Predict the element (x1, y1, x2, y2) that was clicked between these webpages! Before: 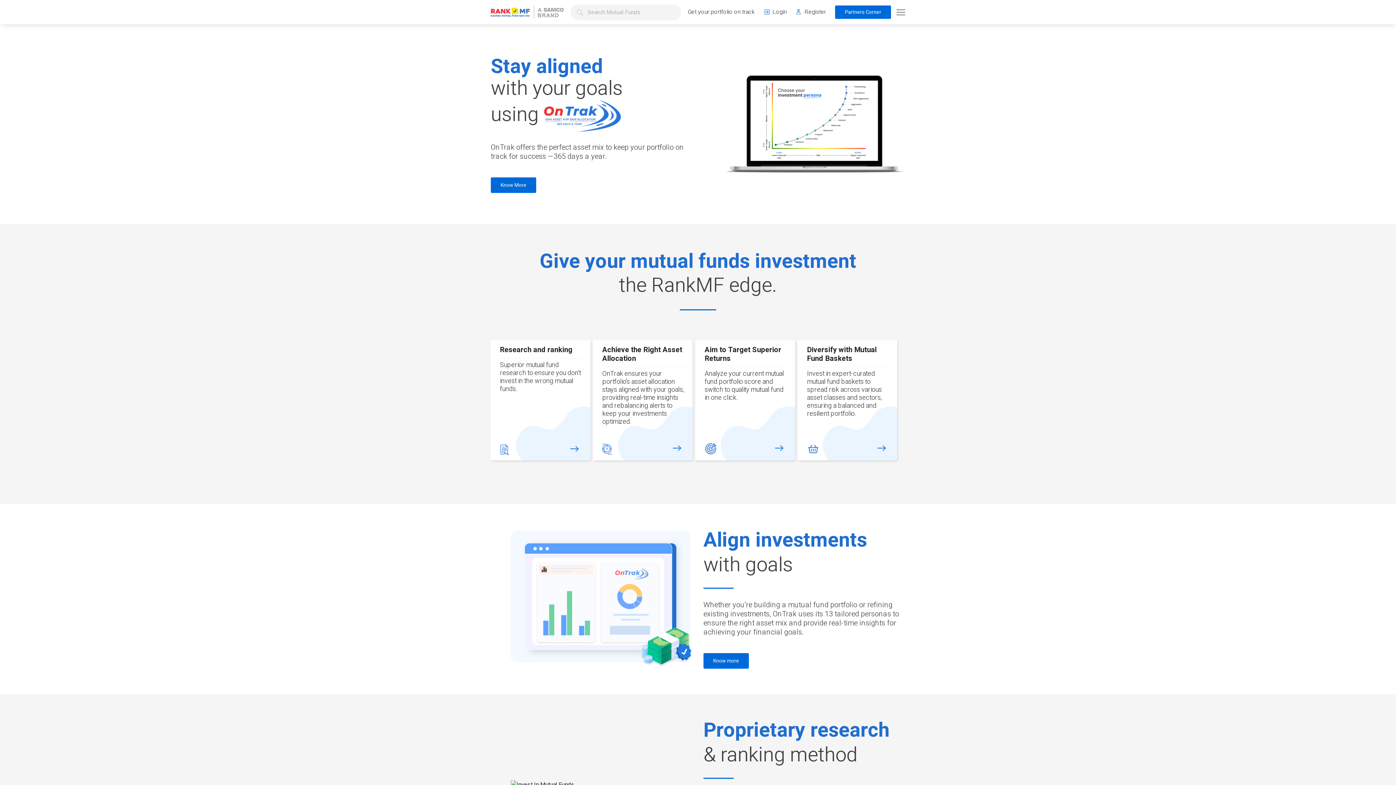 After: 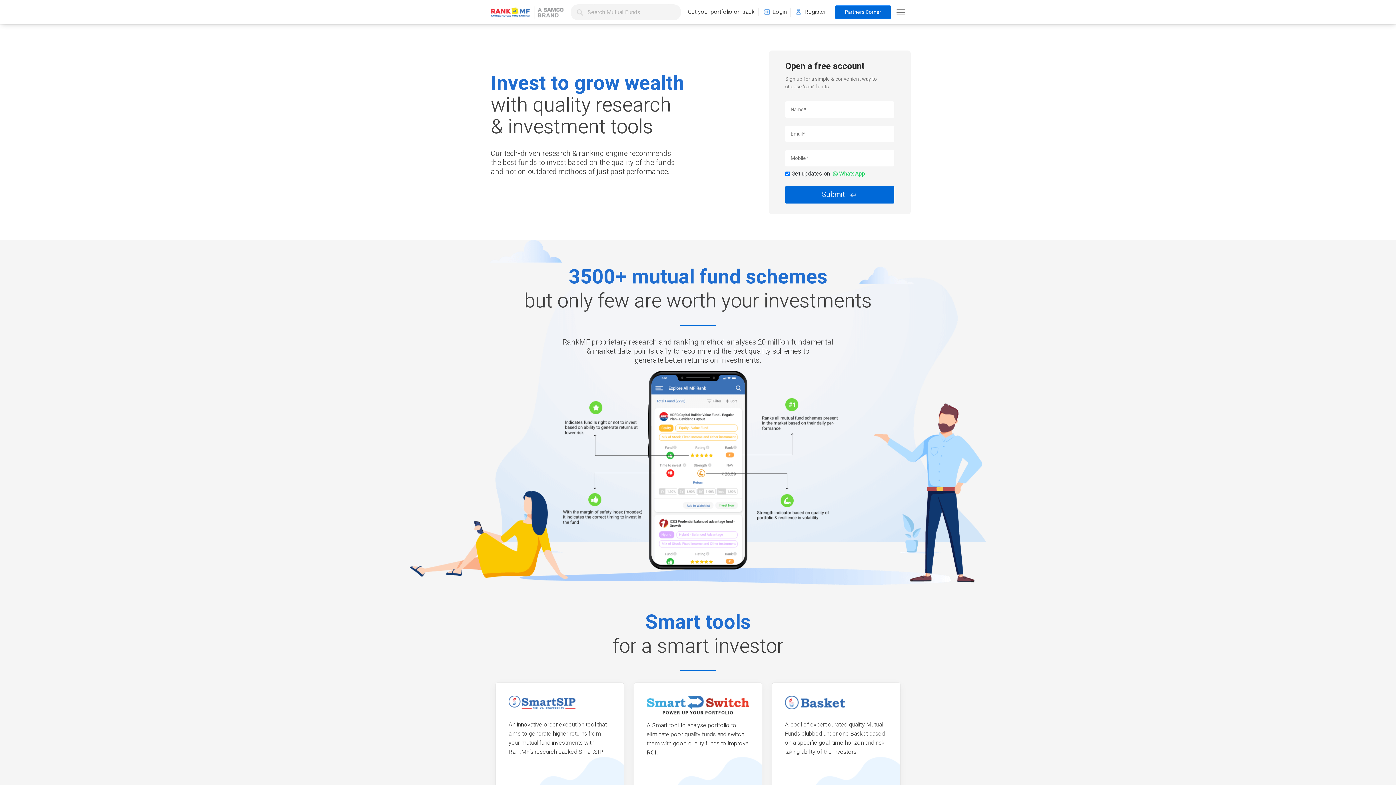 Action: label: Register bbox: (796, 7, 826, 16)